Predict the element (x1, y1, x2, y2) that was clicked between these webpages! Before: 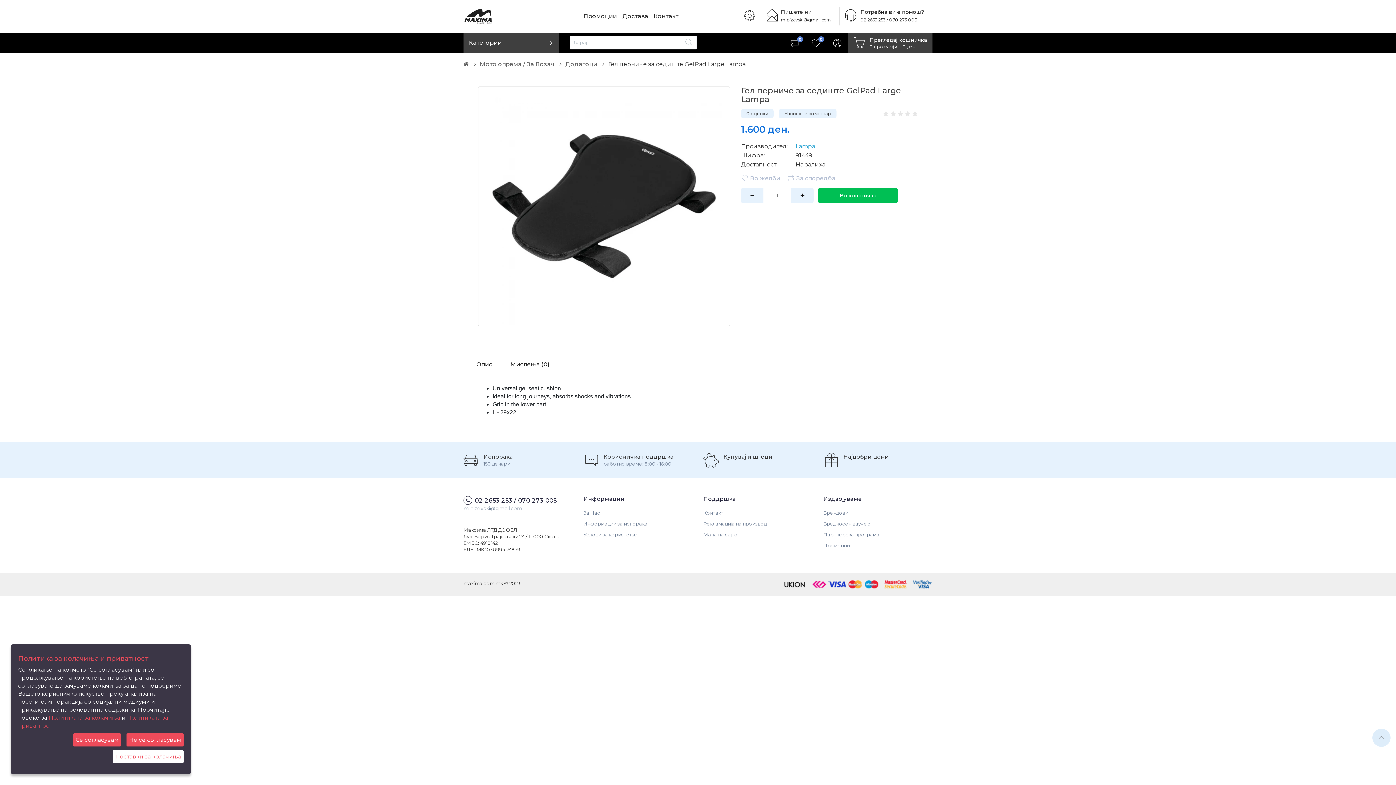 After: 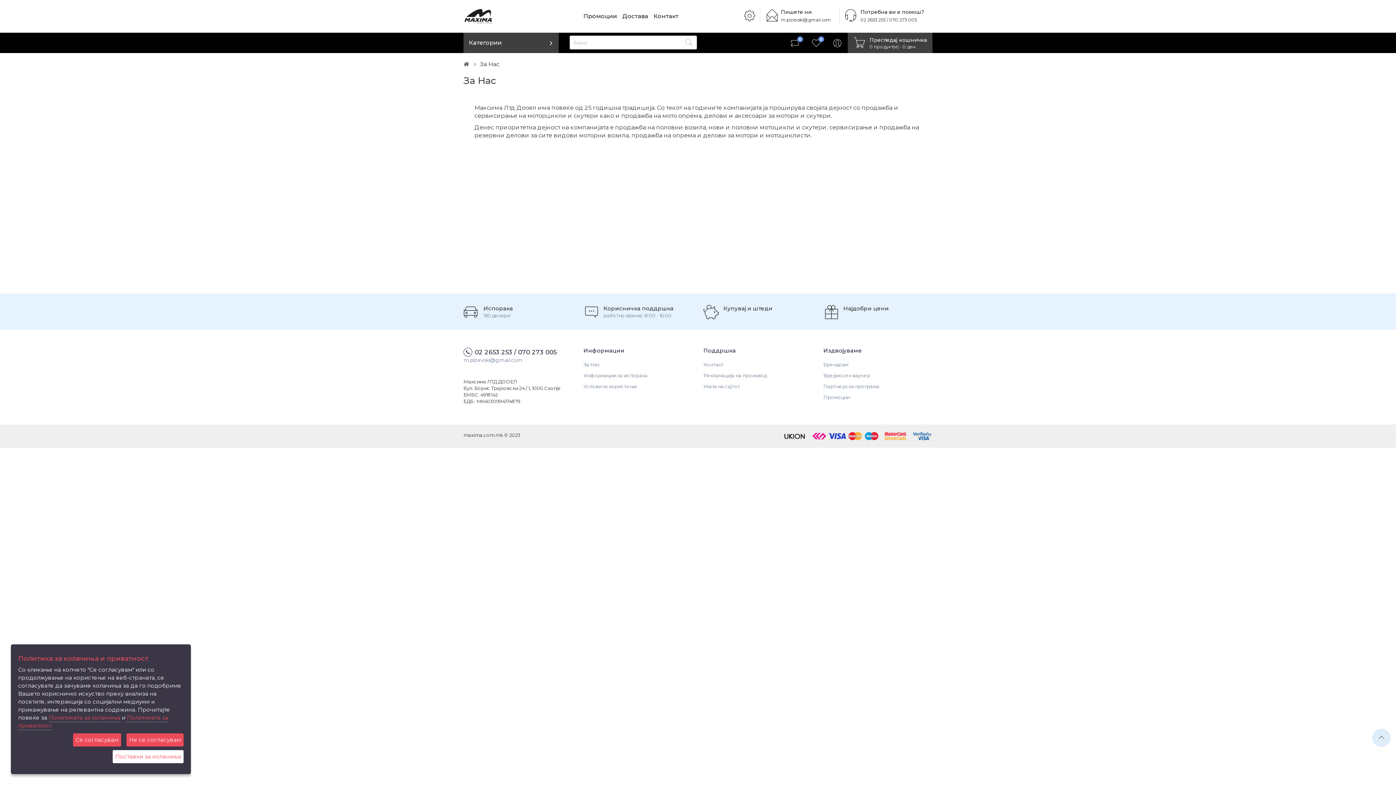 Action: label: За Нас bbox: (583, 510, 600, 516)